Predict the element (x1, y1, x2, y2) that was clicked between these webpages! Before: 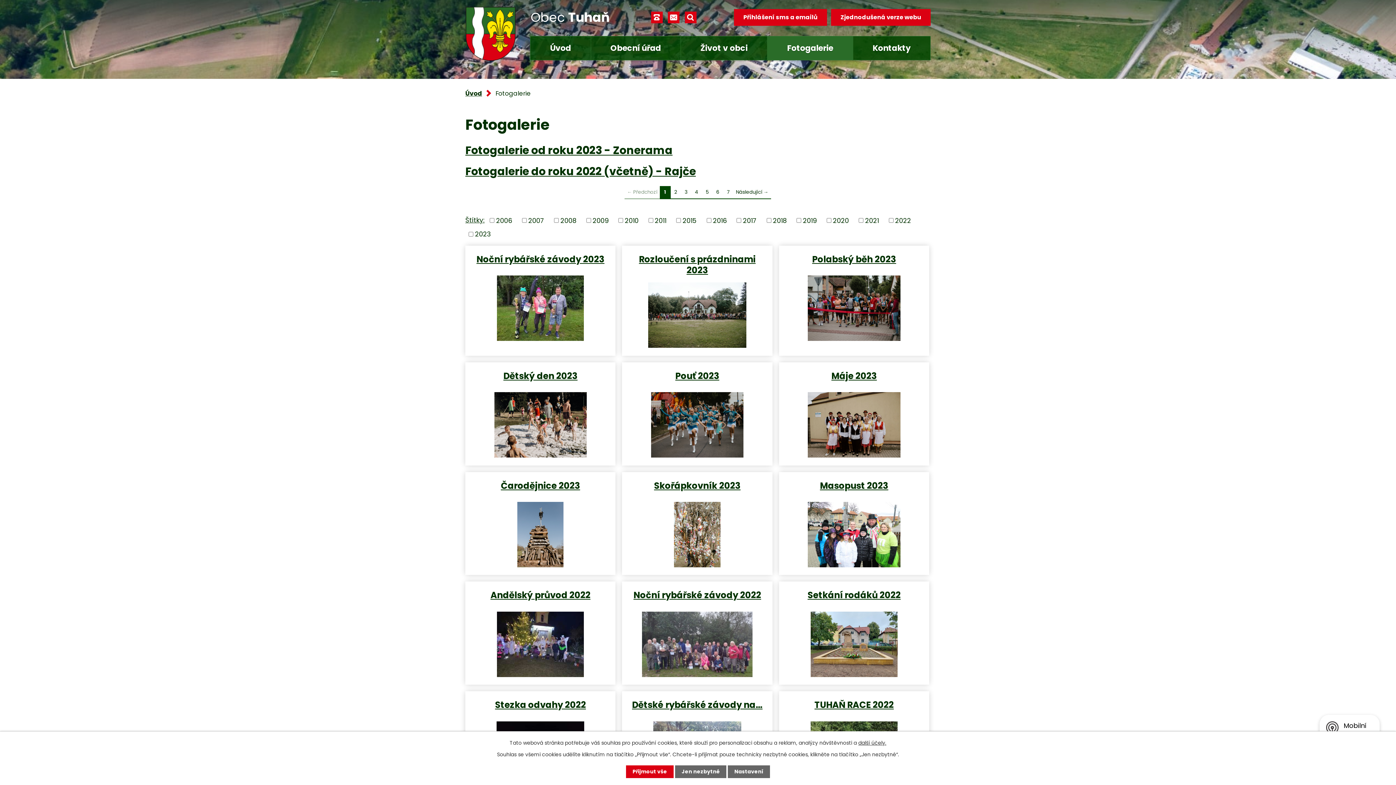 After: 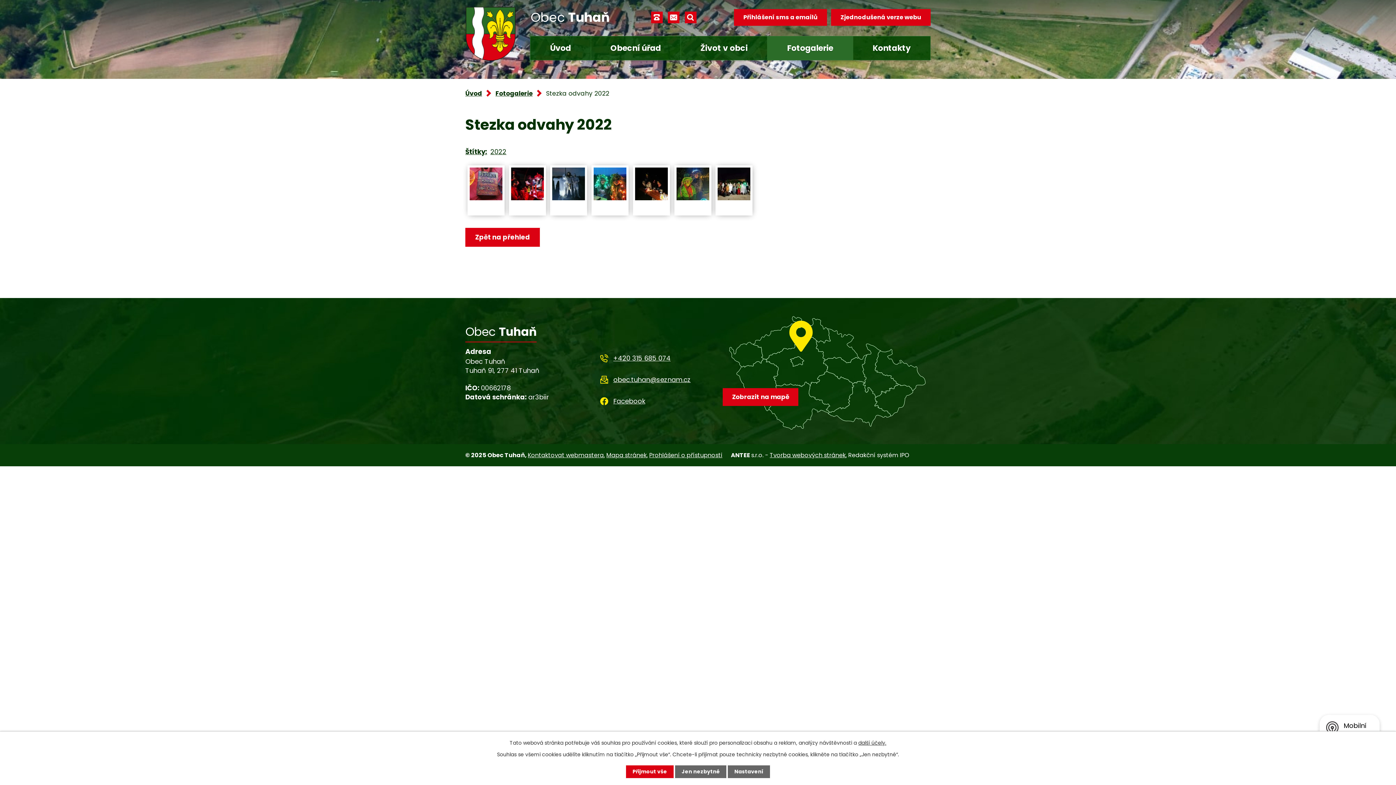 Action: label: Stezka odvahy 2022 bbox: (467, 693, 613, 711)